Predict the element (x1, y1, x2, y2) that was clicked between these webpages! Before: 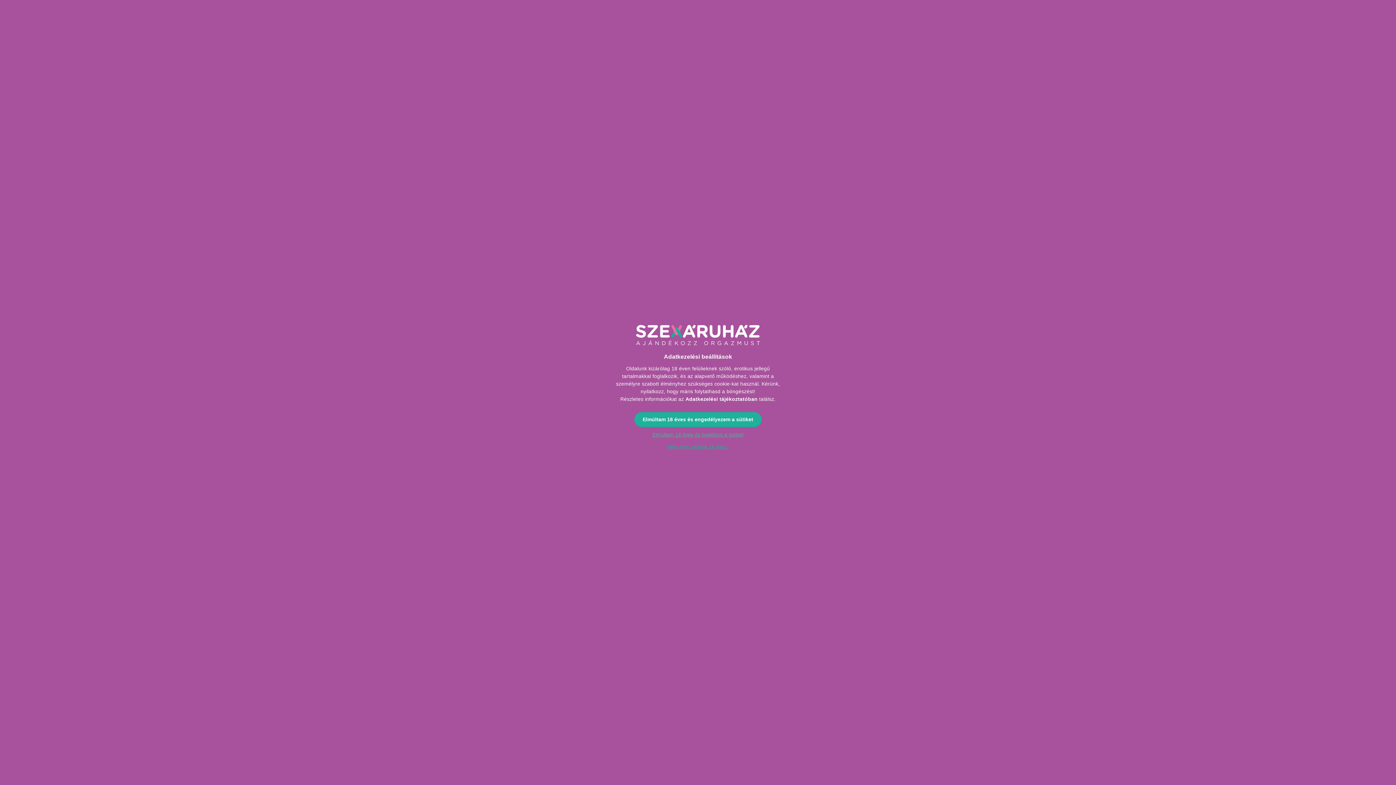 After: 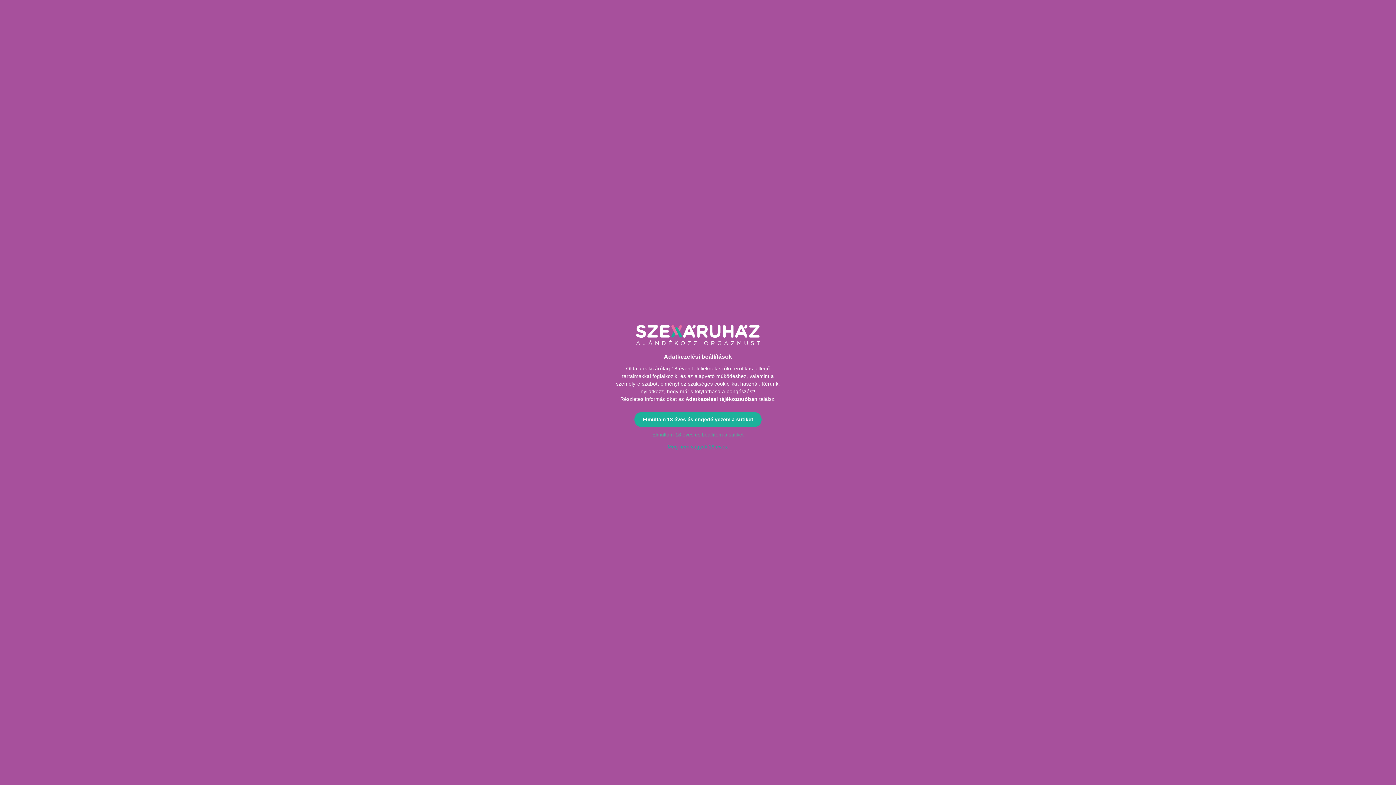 Action: label: Adatkezelési tájékoztatóban bbox: (685, 396, 757, 402)